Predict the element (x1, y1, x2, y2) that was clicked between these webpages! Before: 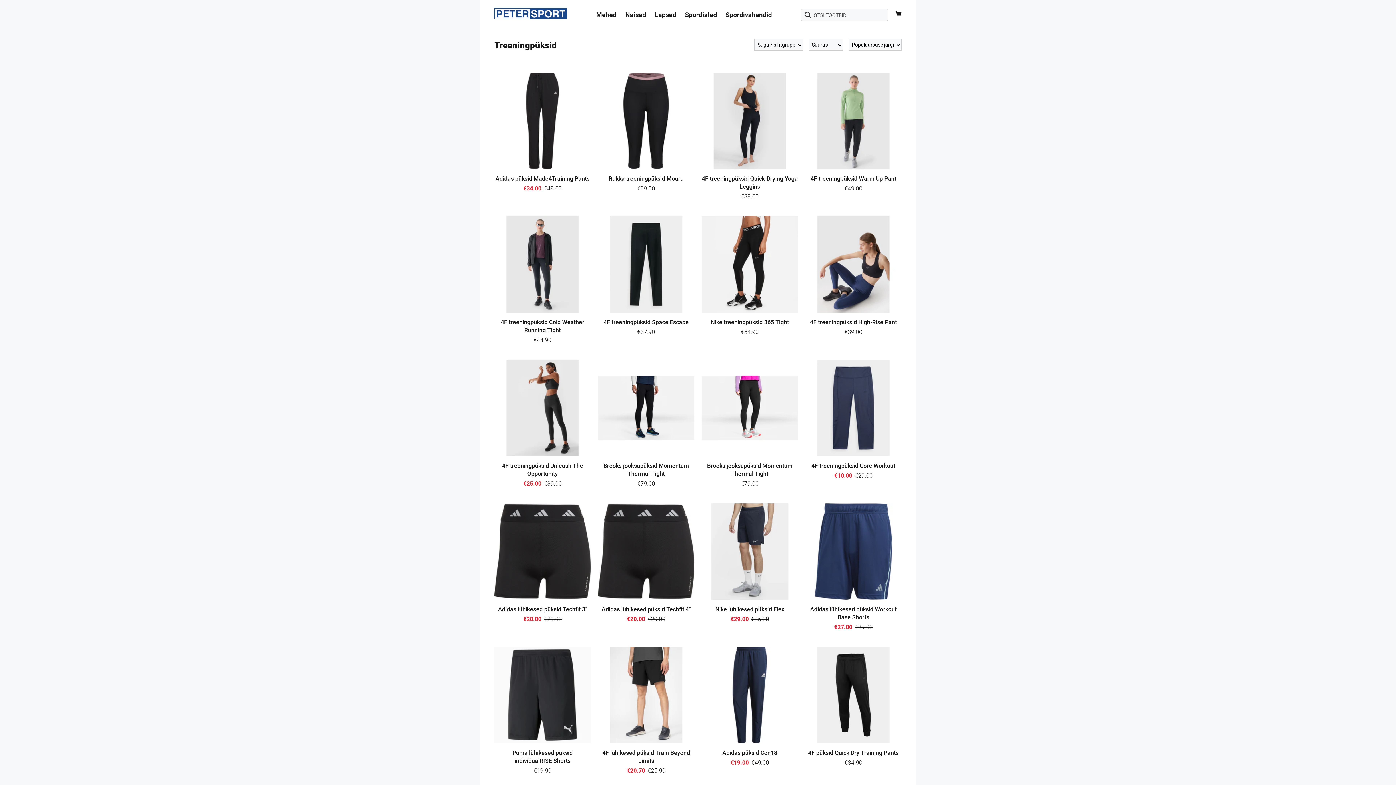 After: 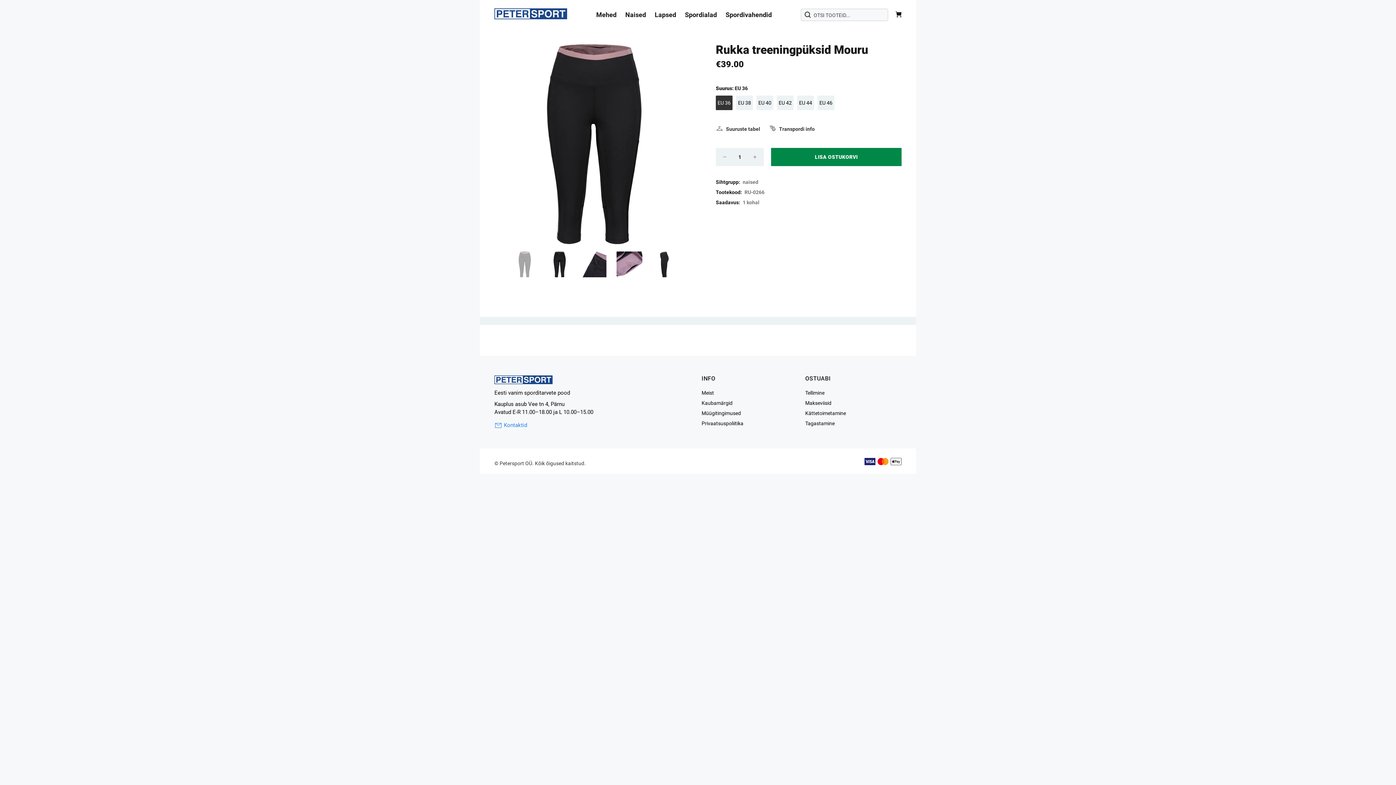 Action: bbox: (598, 72, 694, 169)